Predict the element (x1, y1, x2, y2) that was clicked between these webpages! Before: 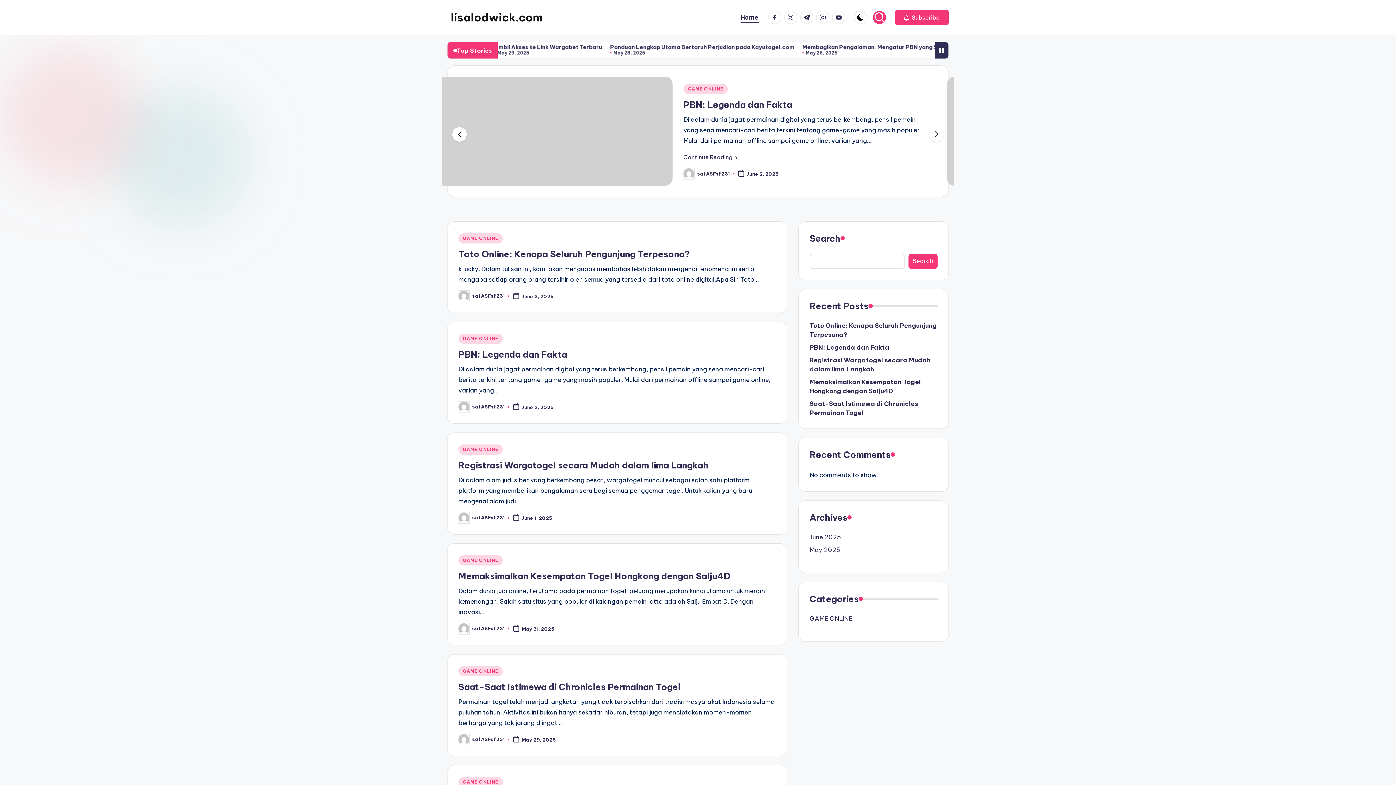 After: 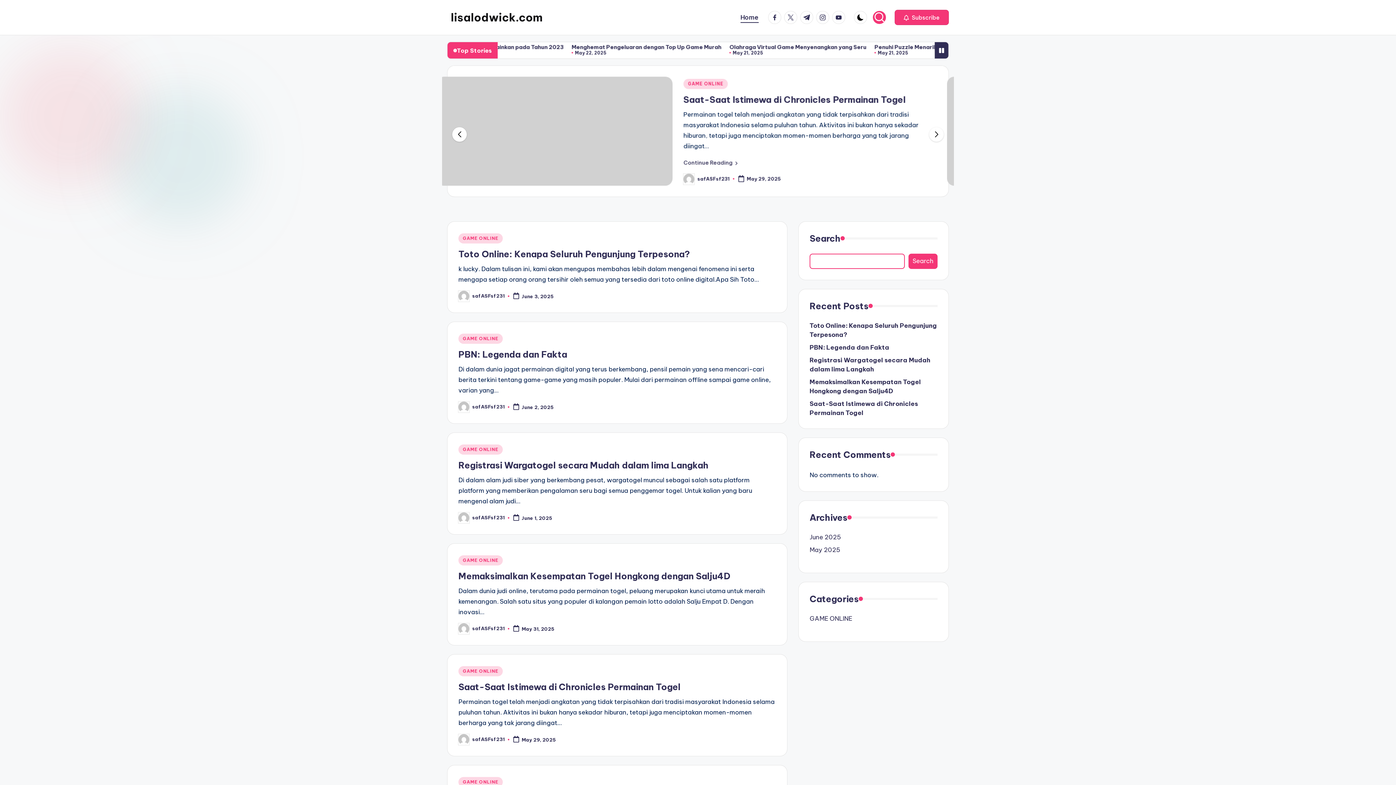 Action: bbox: (908, 253, 937, 269) label: Search